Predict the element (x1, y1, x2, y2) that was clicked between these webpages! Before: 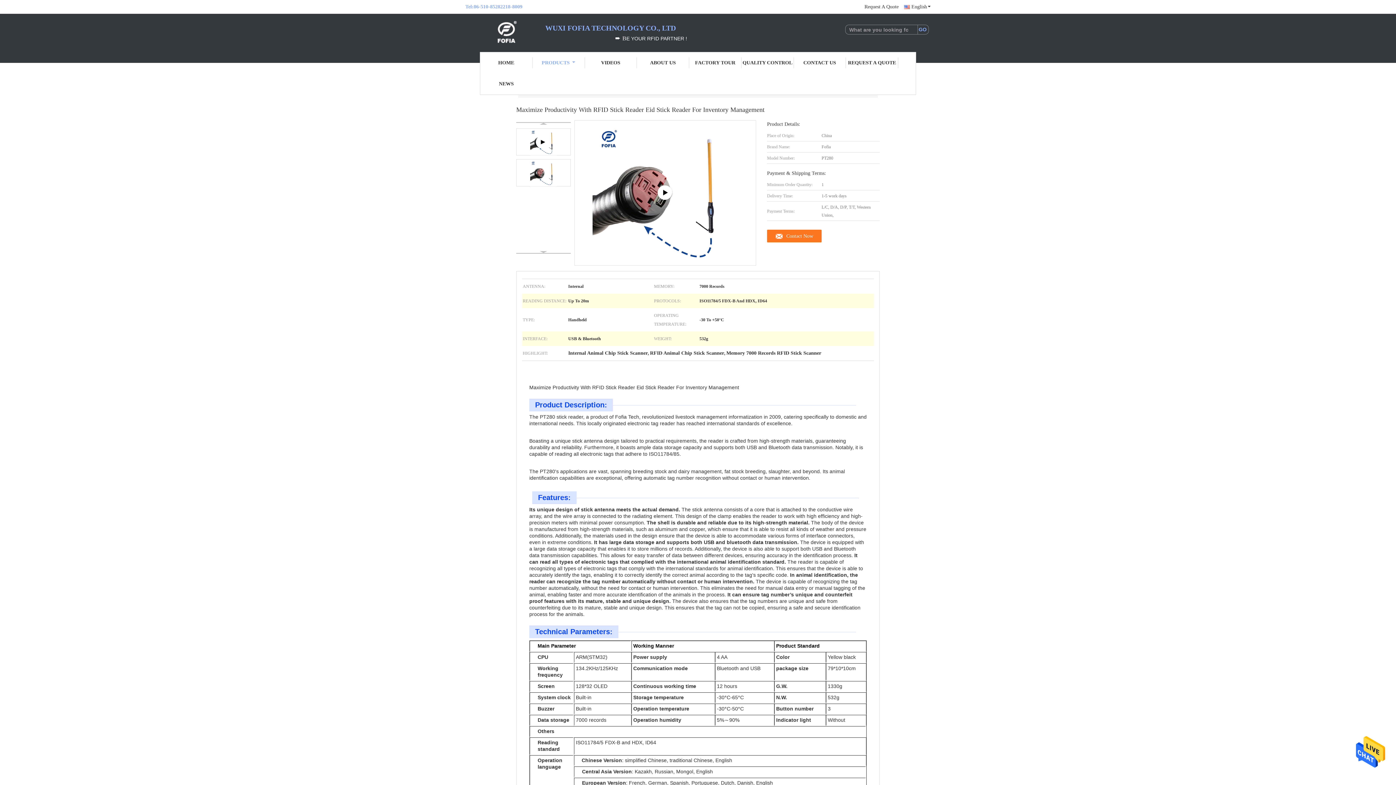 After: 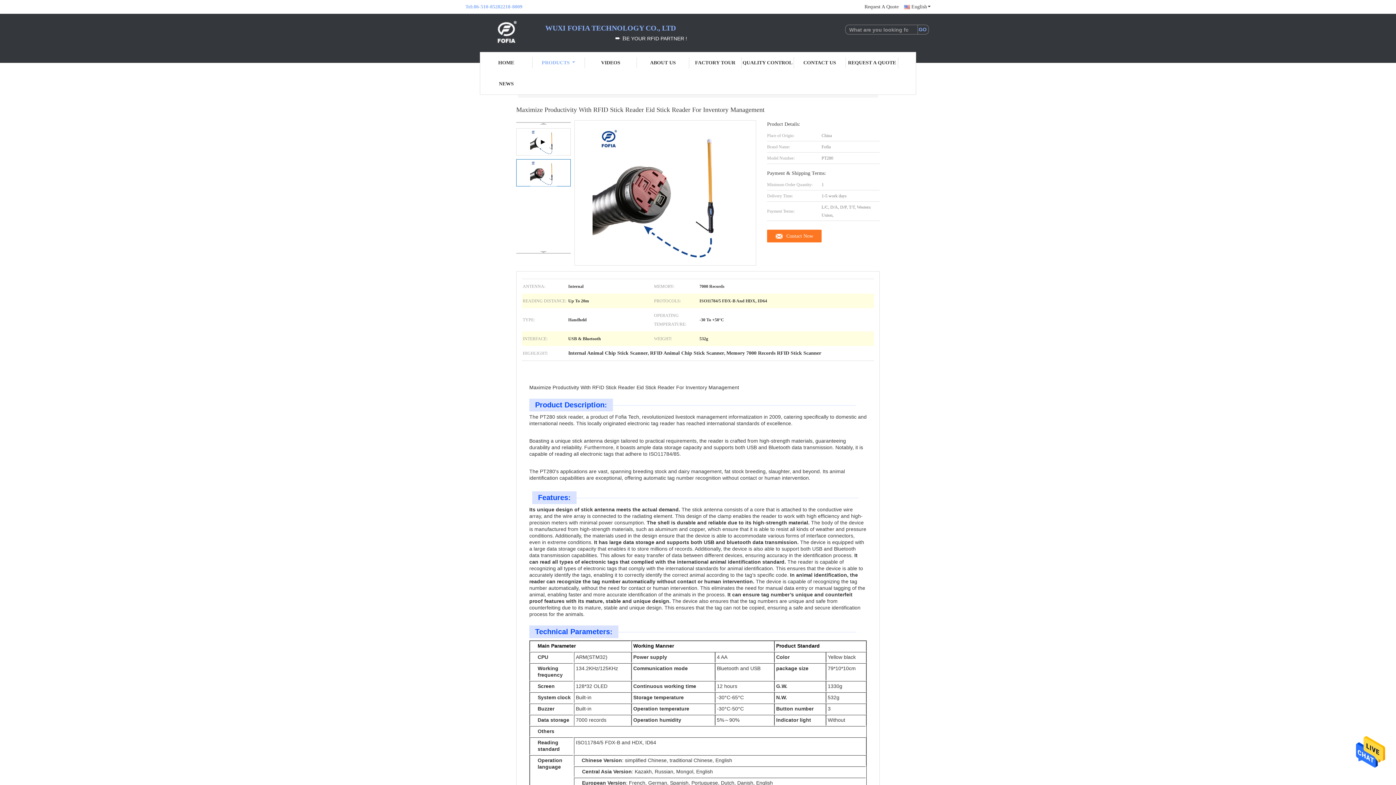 Action: bbox: (516, 159, 570, 186)